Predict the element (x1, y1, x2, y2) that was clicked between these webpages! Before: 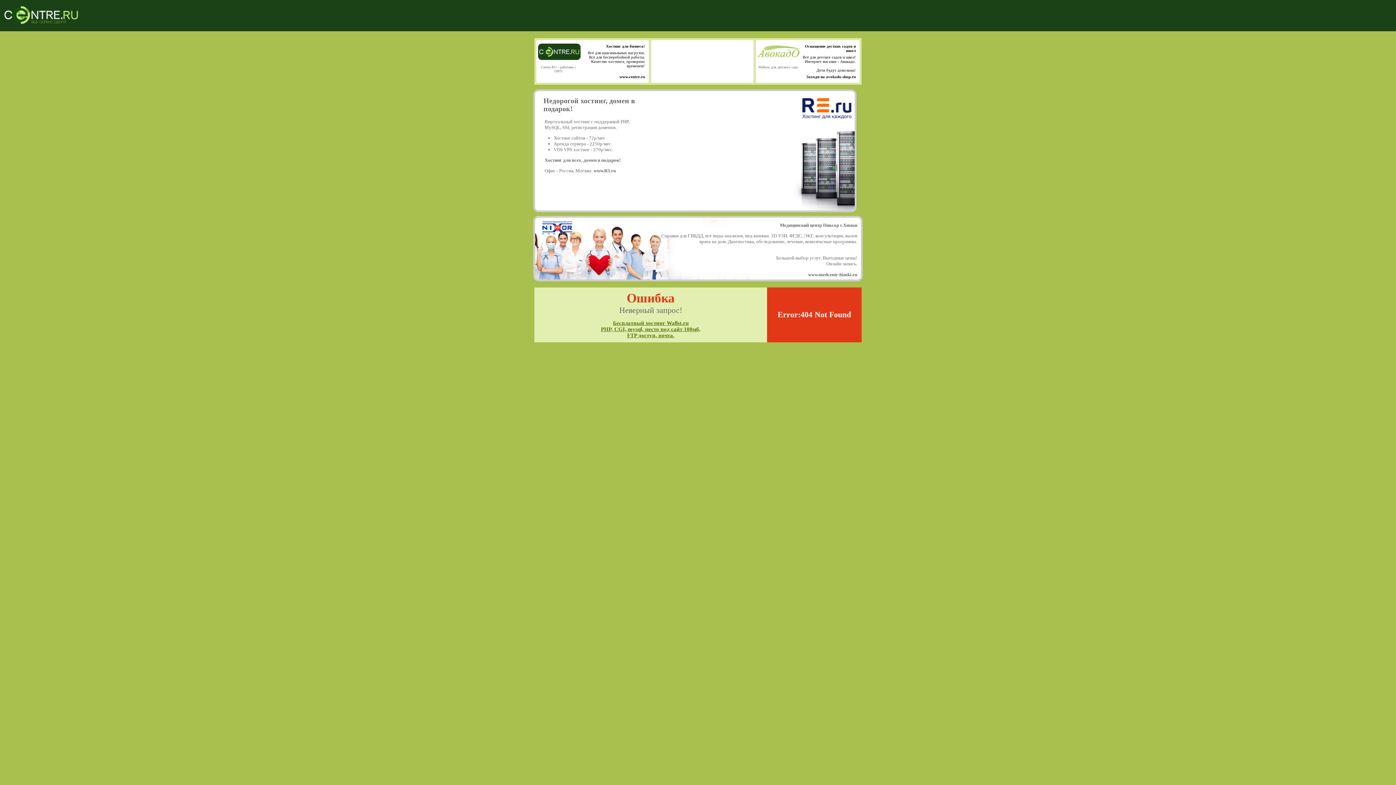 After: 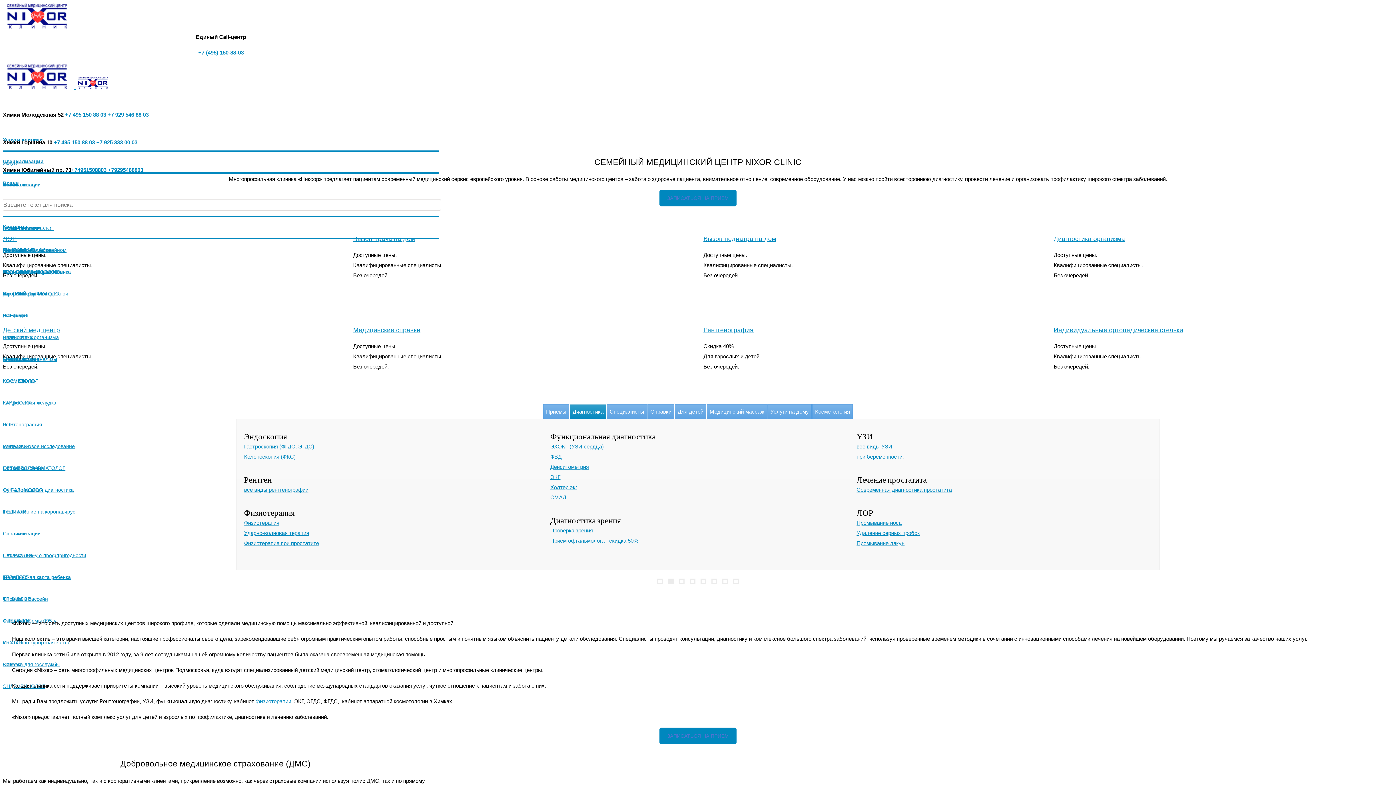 Action: label: www.medcentr-himki.ru bbox: (808, 272, 857, 277)